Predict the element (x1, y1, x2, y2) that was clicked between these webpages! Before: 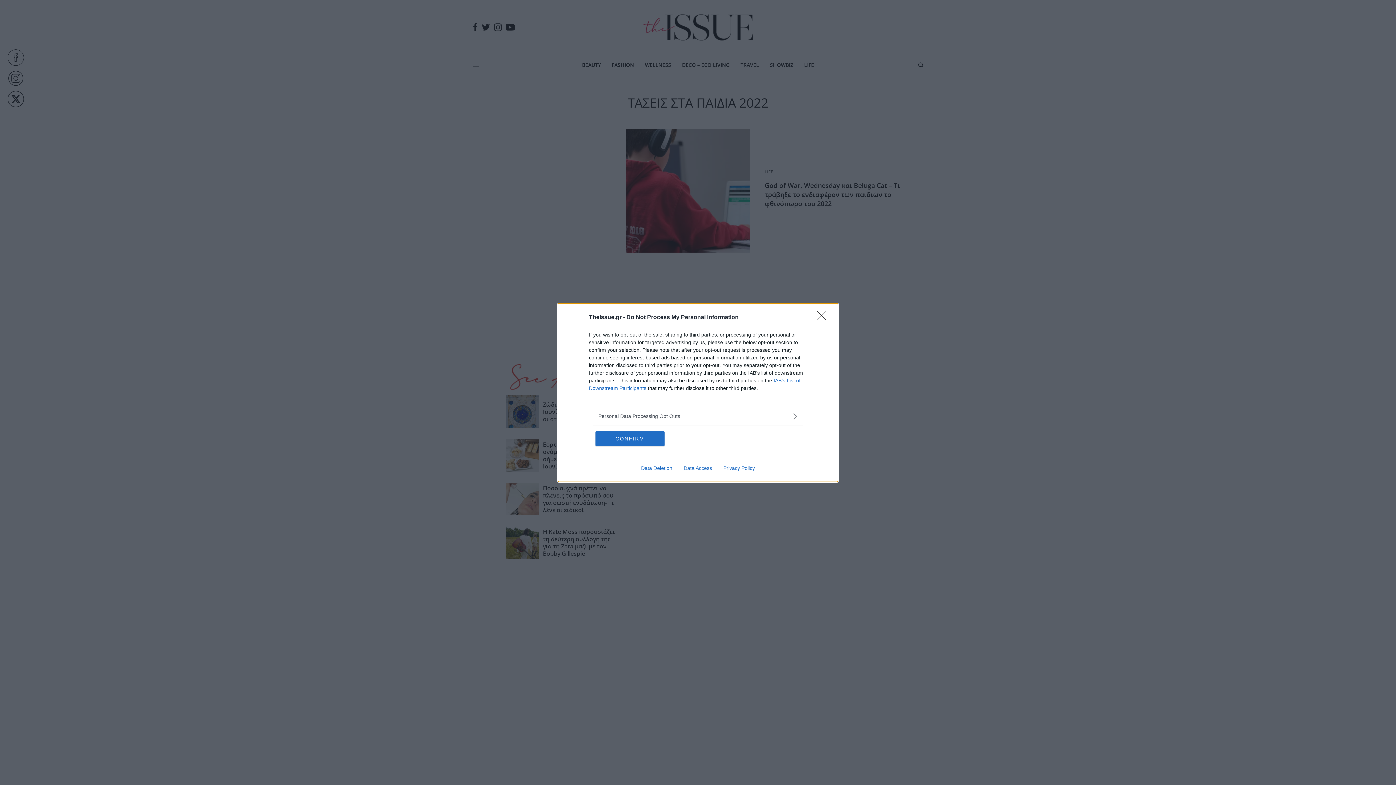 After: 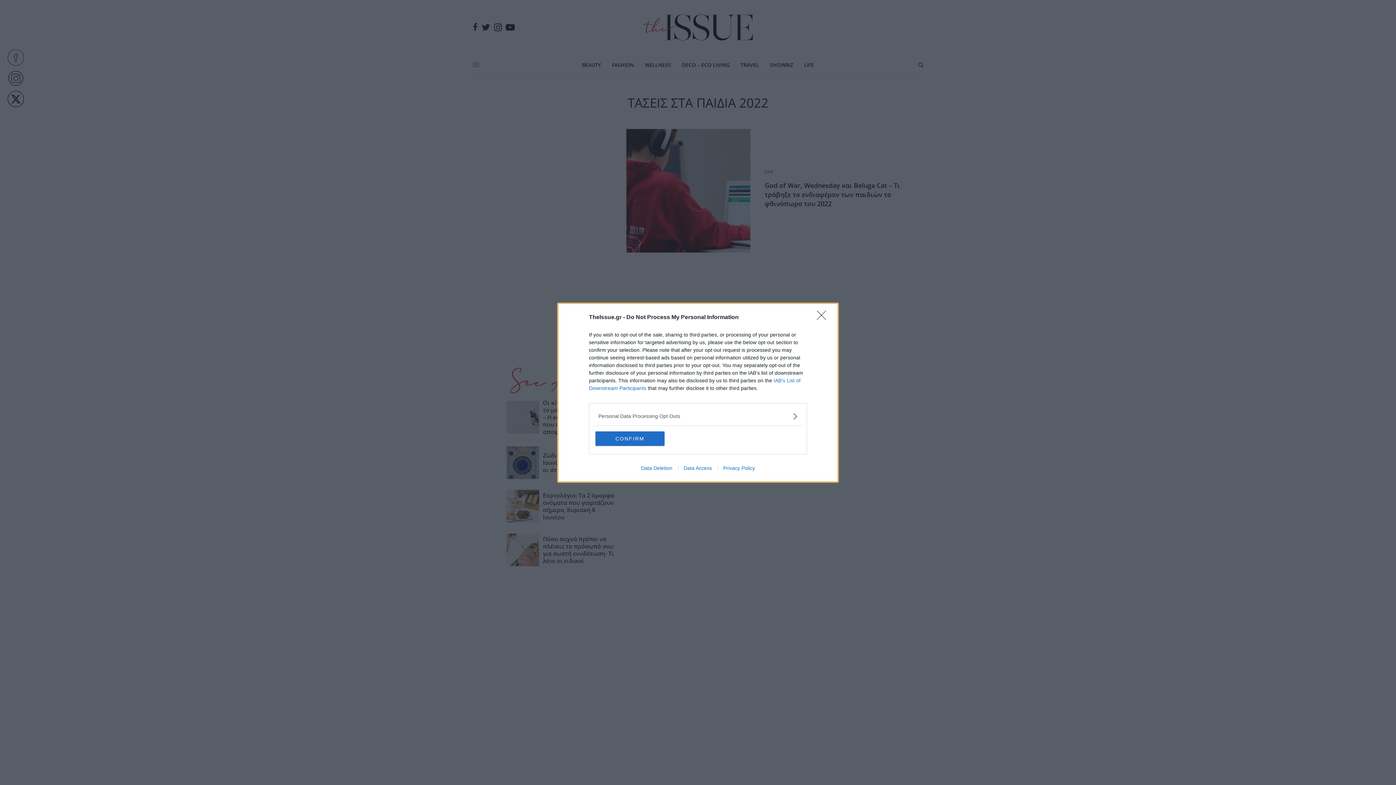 Action: label: Data Deletion bbox: (635, 465, 678, 471)